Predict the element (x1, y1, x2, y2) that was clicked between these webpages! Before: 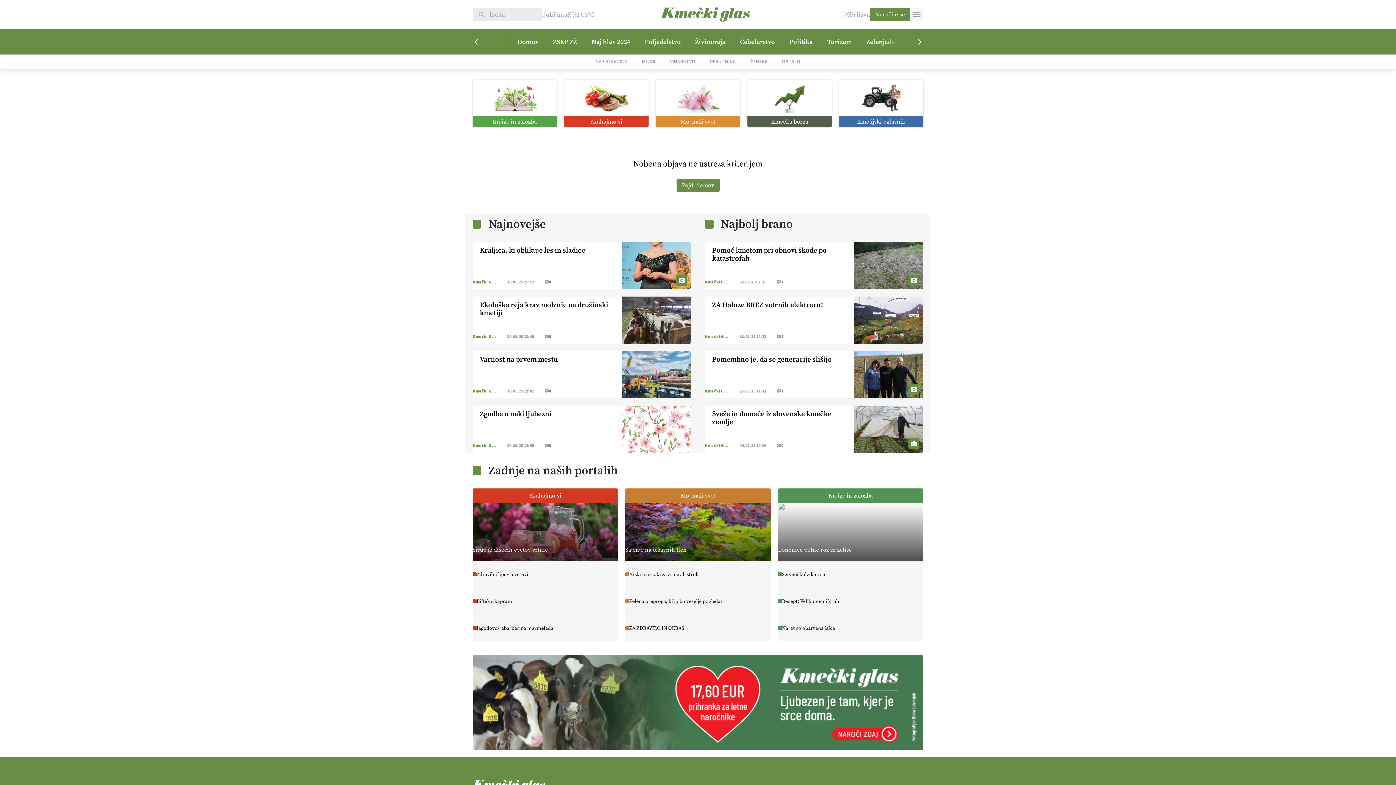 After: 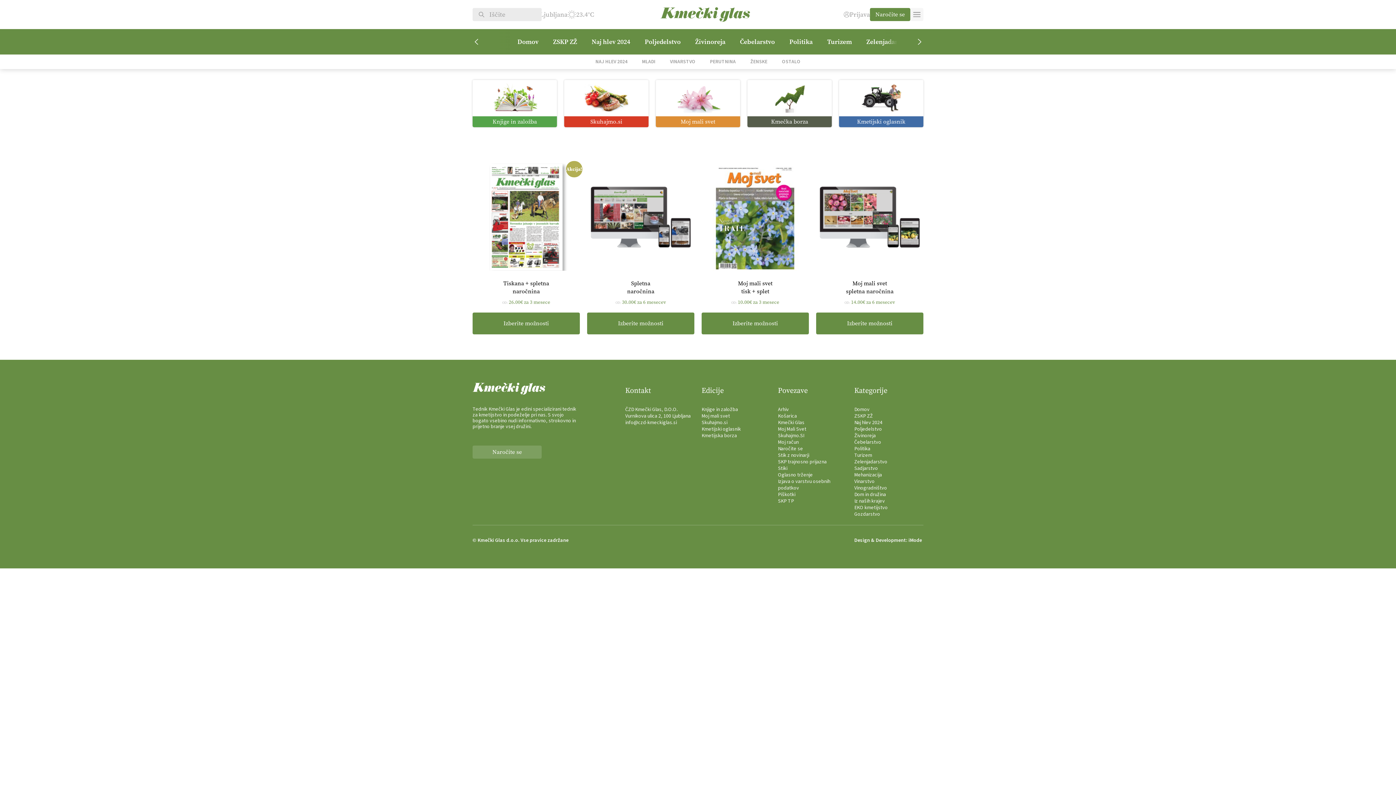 Action: bbox: (870, 8, 910, 21) label: Naročite se